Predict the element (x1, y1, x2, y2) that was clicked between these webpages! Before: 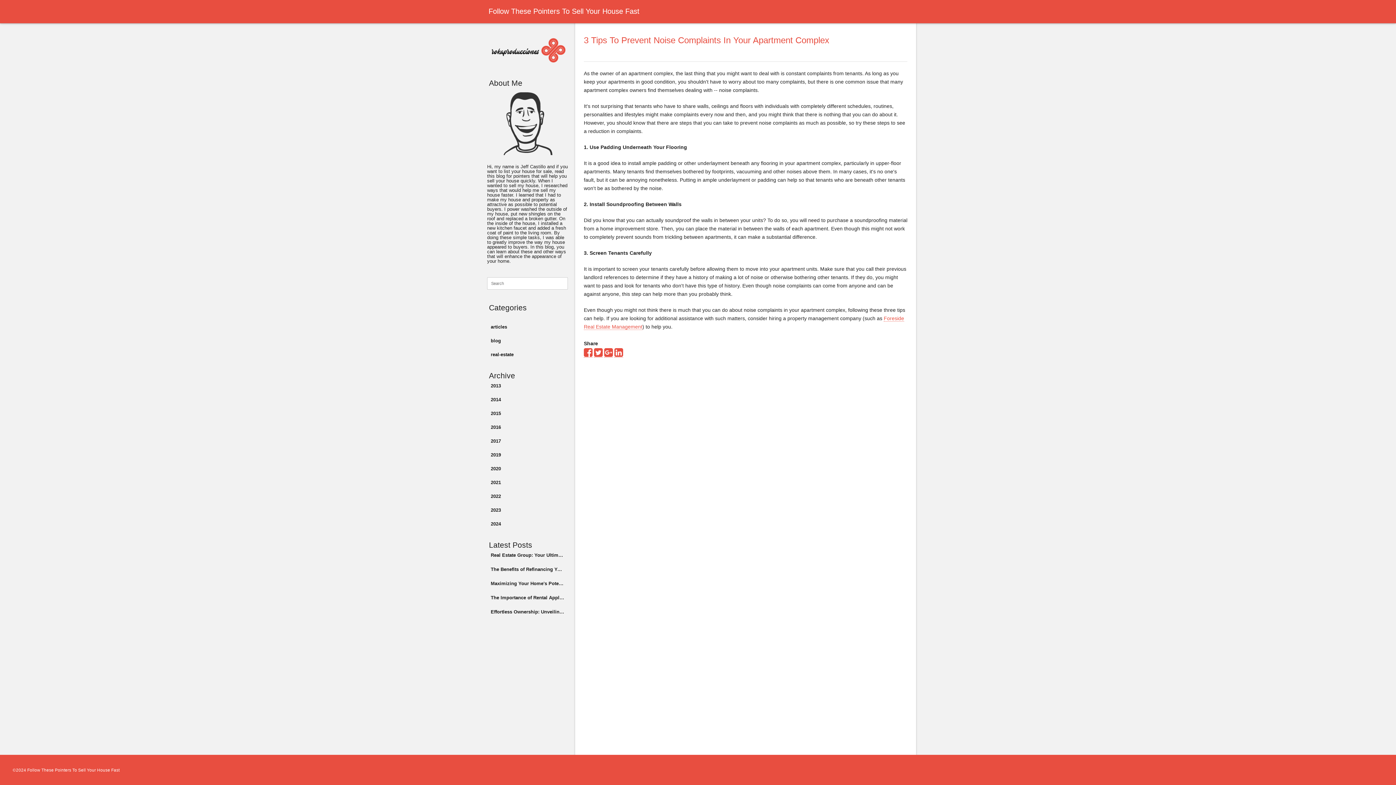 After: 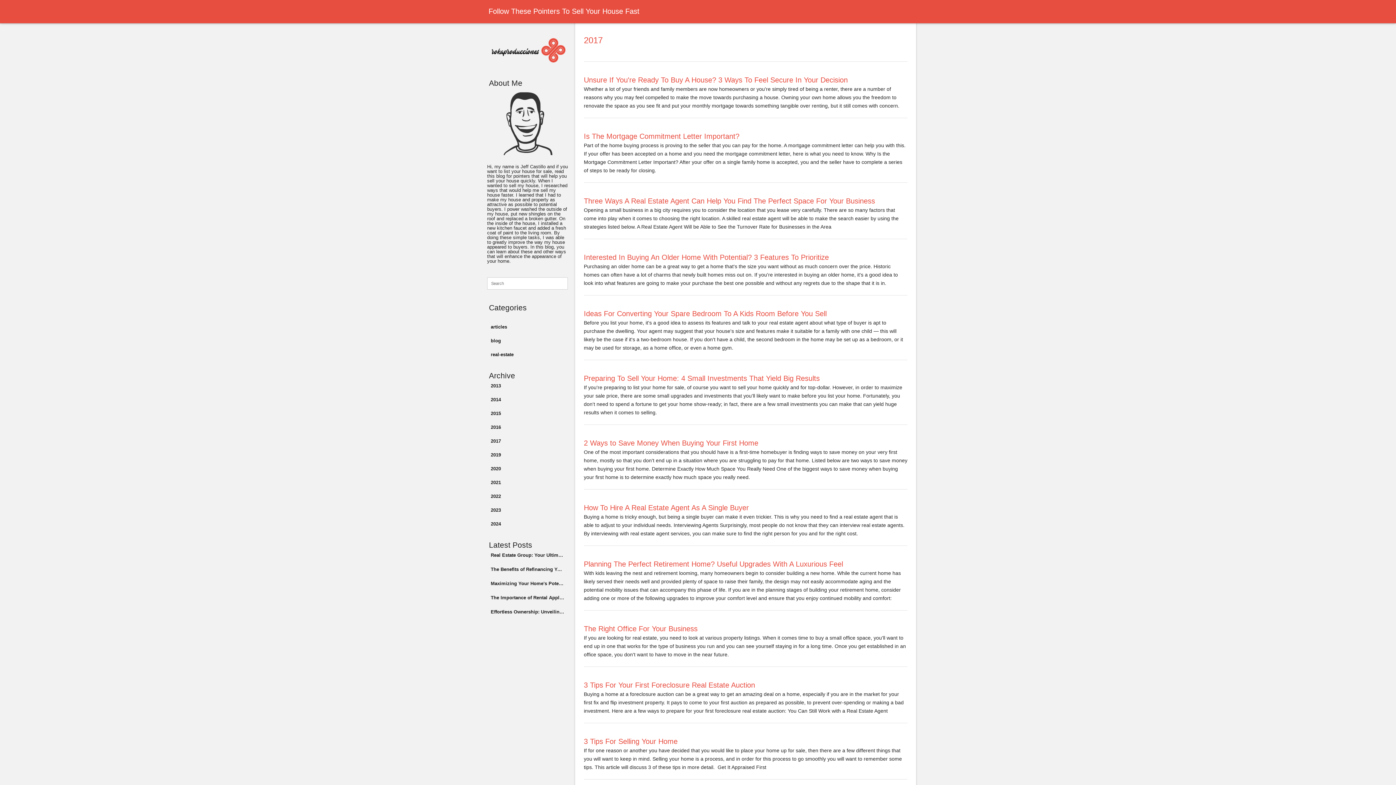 Action: label: 2017 bbox: (487, 435, 568, 447)